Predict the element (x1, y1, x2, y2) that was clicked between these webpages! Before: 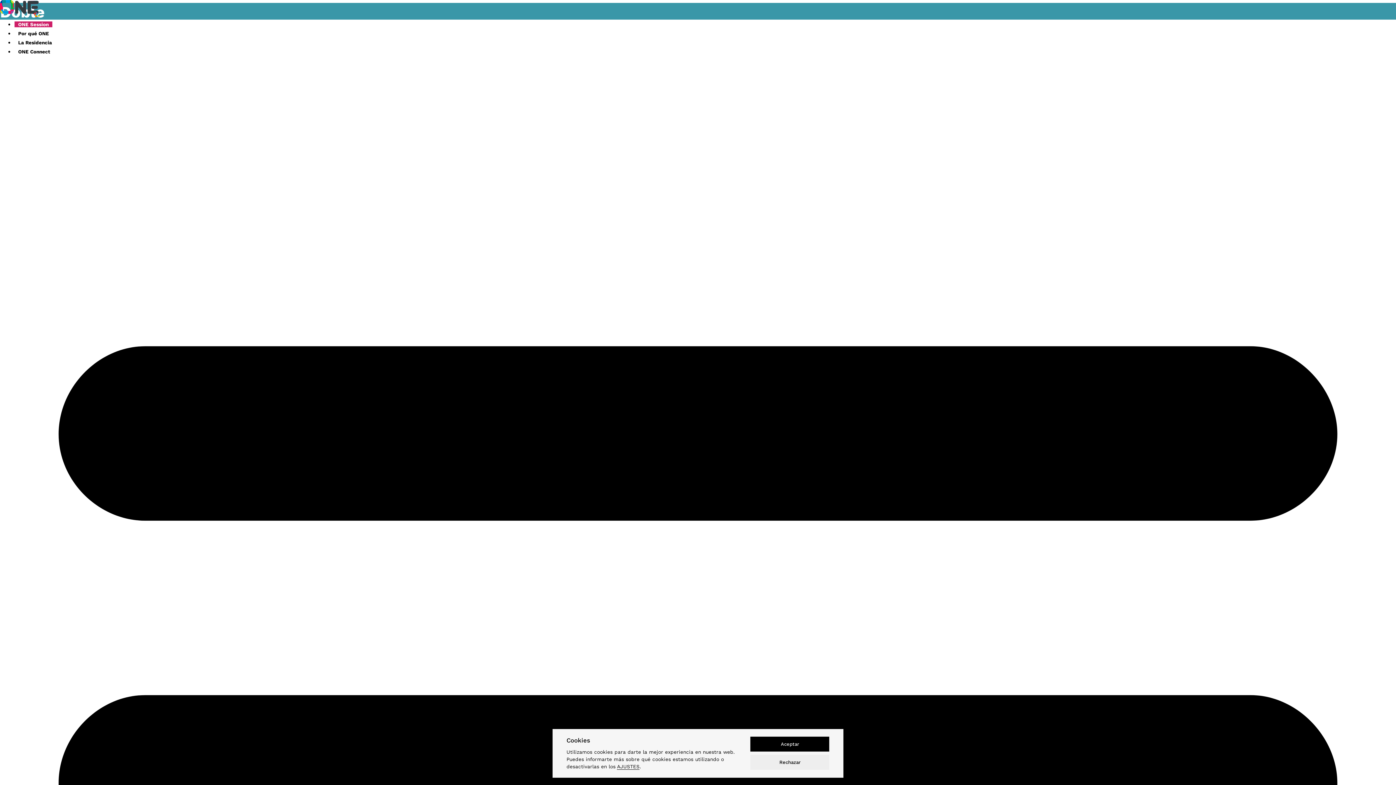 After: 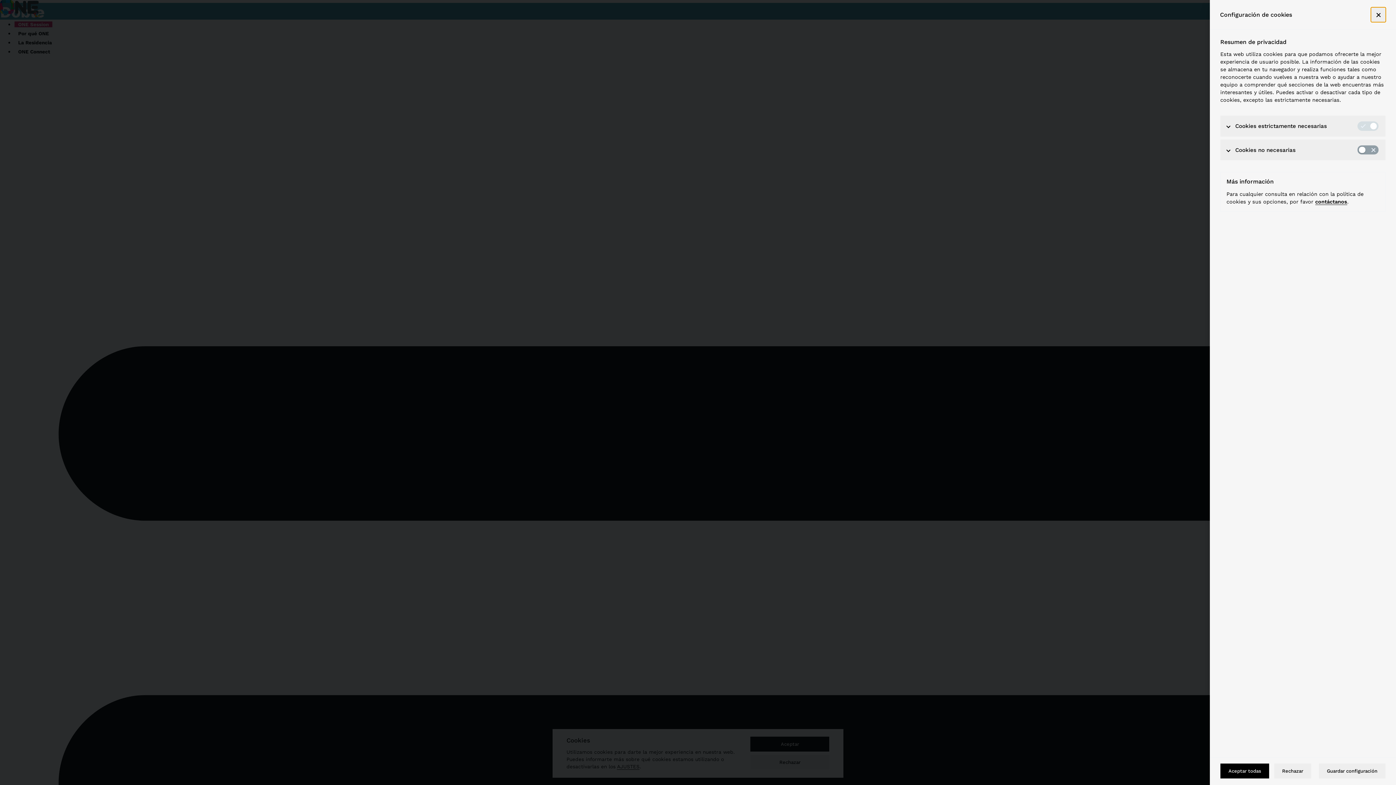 Action: bbox: (617, 763, 639, 770) label: AJUSTES